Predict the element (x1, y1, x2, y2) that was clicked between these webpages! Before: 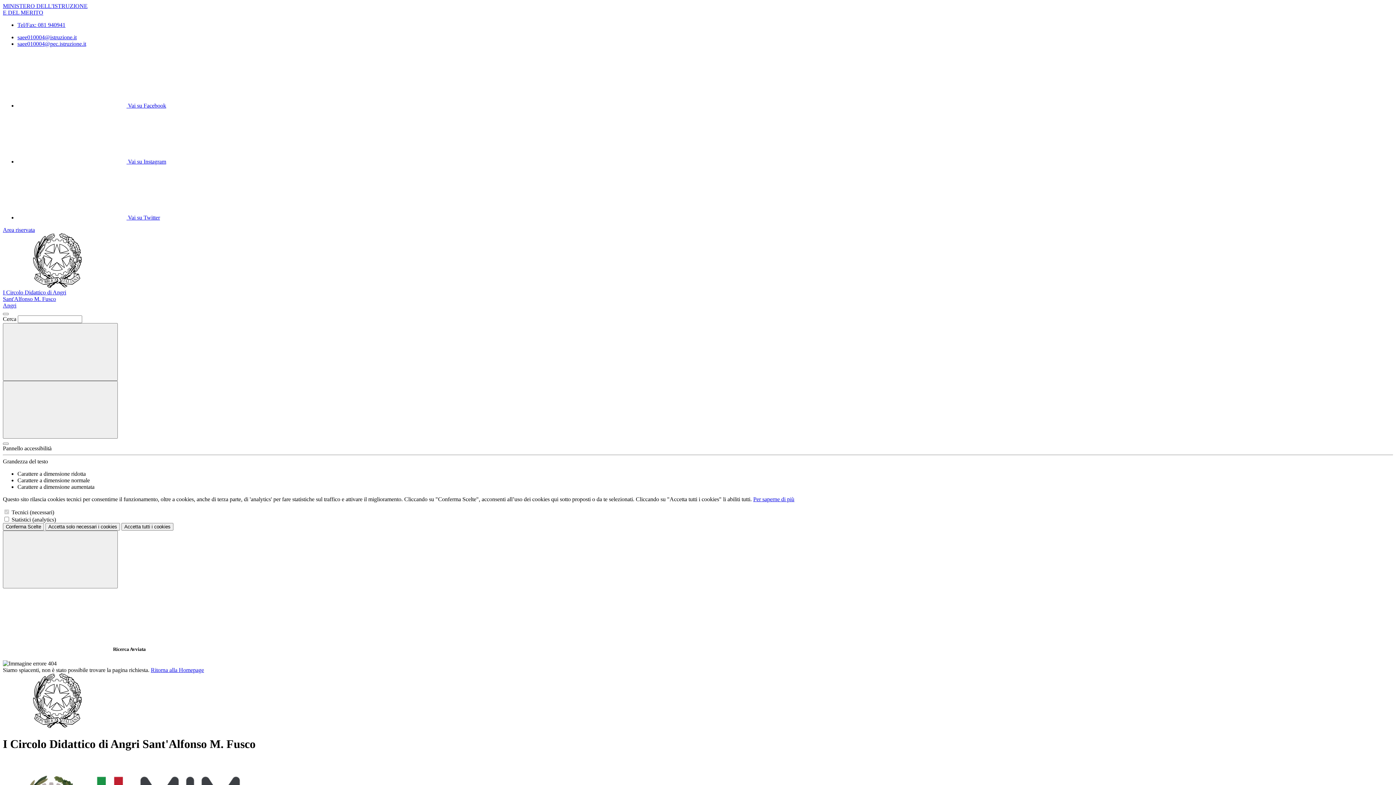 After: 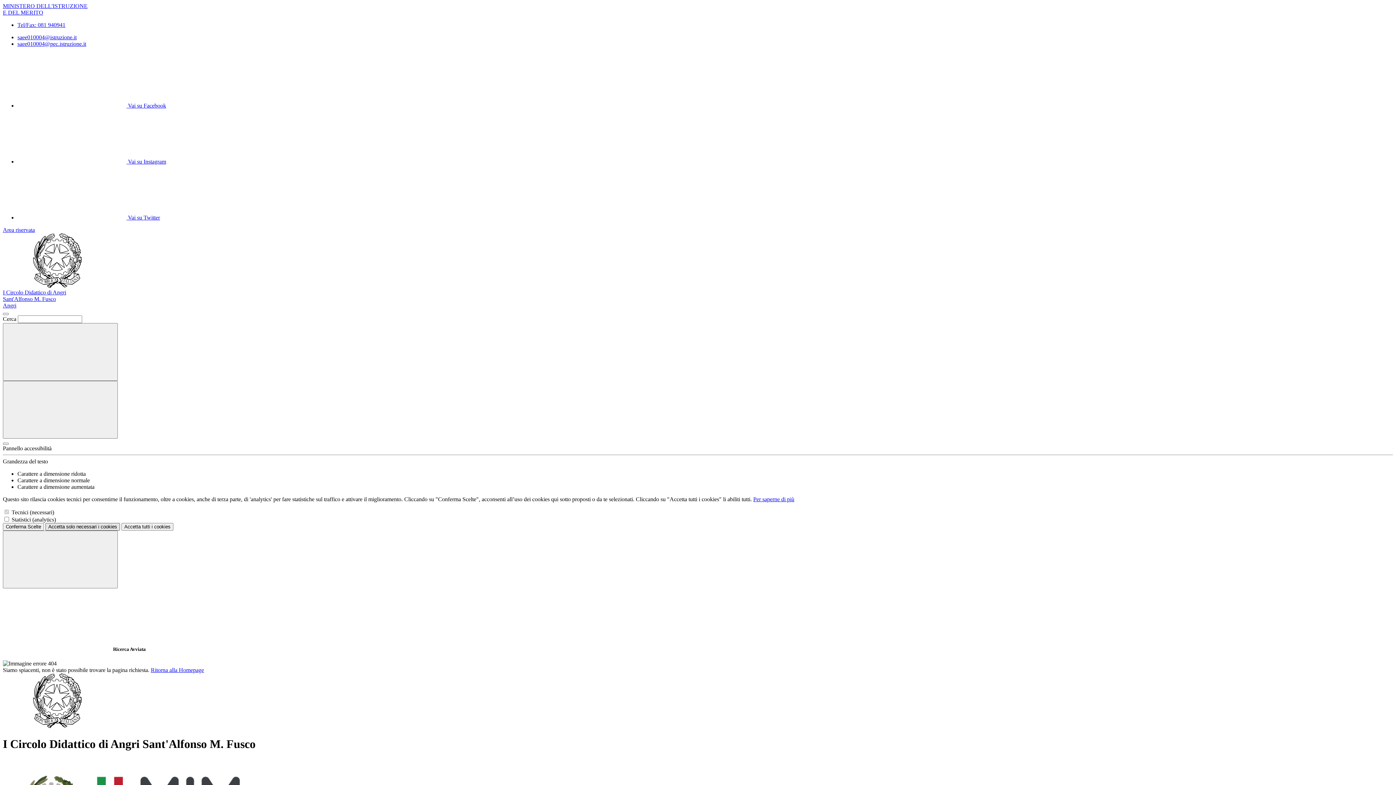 Action: bbox: (45, 523, 120, 530) label: Accetta solo necessari i cookies